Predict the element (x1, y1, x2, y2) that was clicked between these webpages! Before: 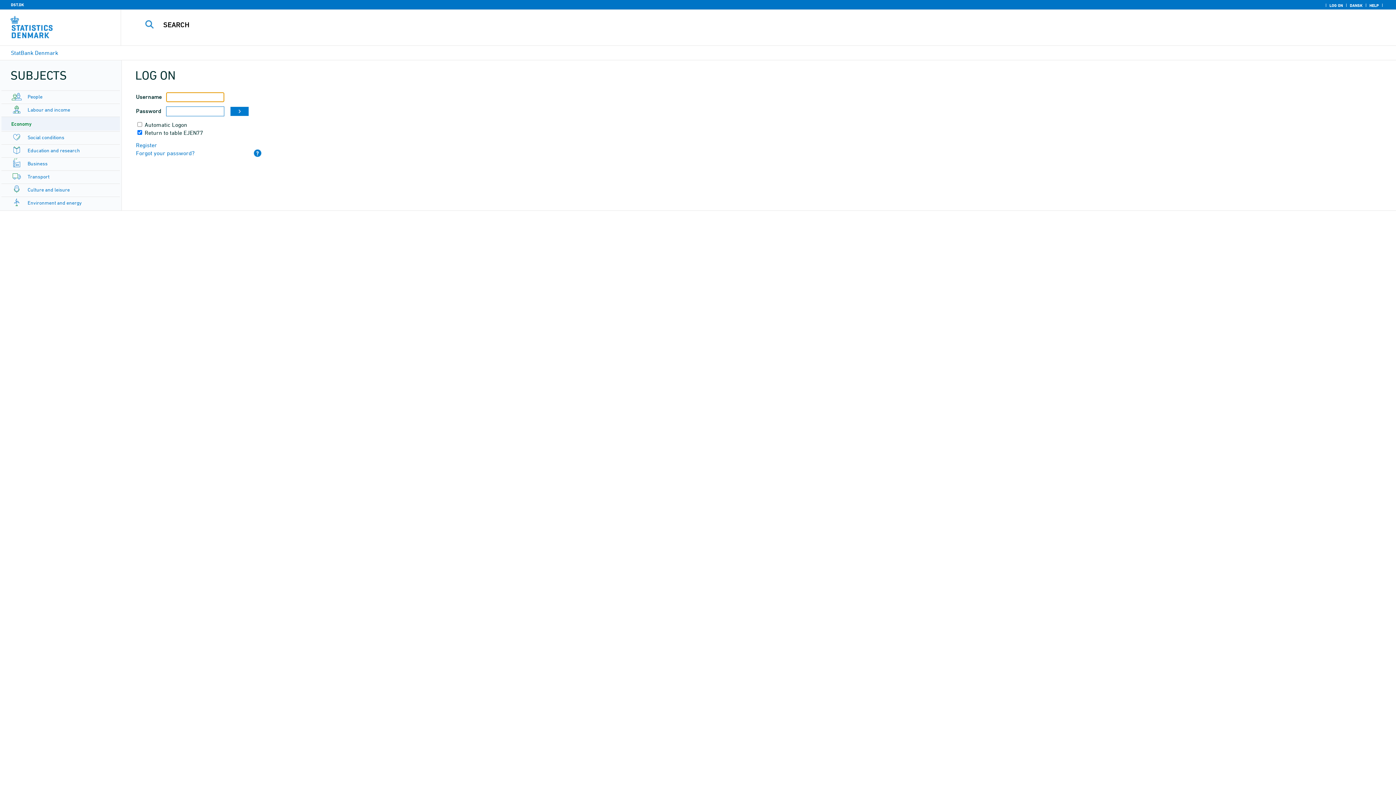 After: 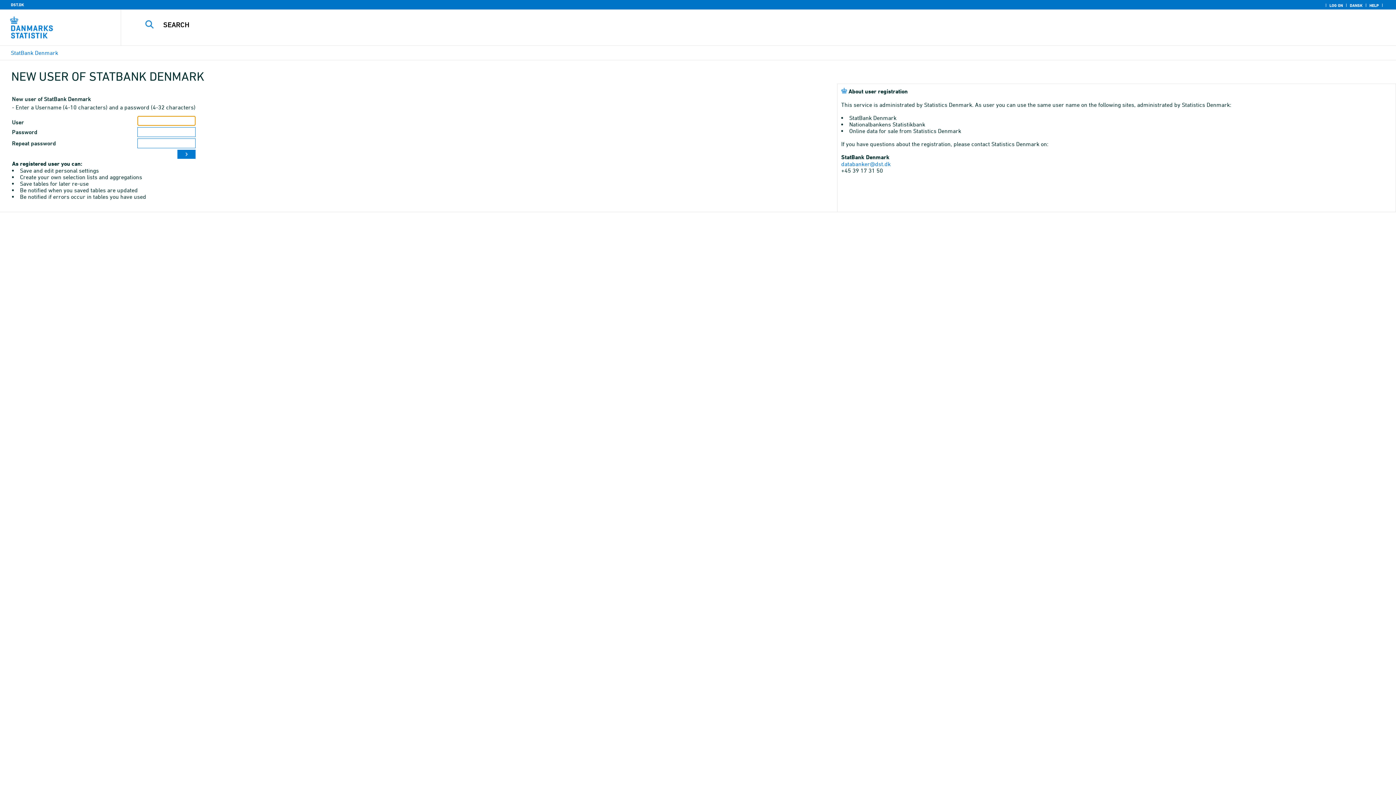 Action: label: Register bbox: (136, 141, 157, 148)